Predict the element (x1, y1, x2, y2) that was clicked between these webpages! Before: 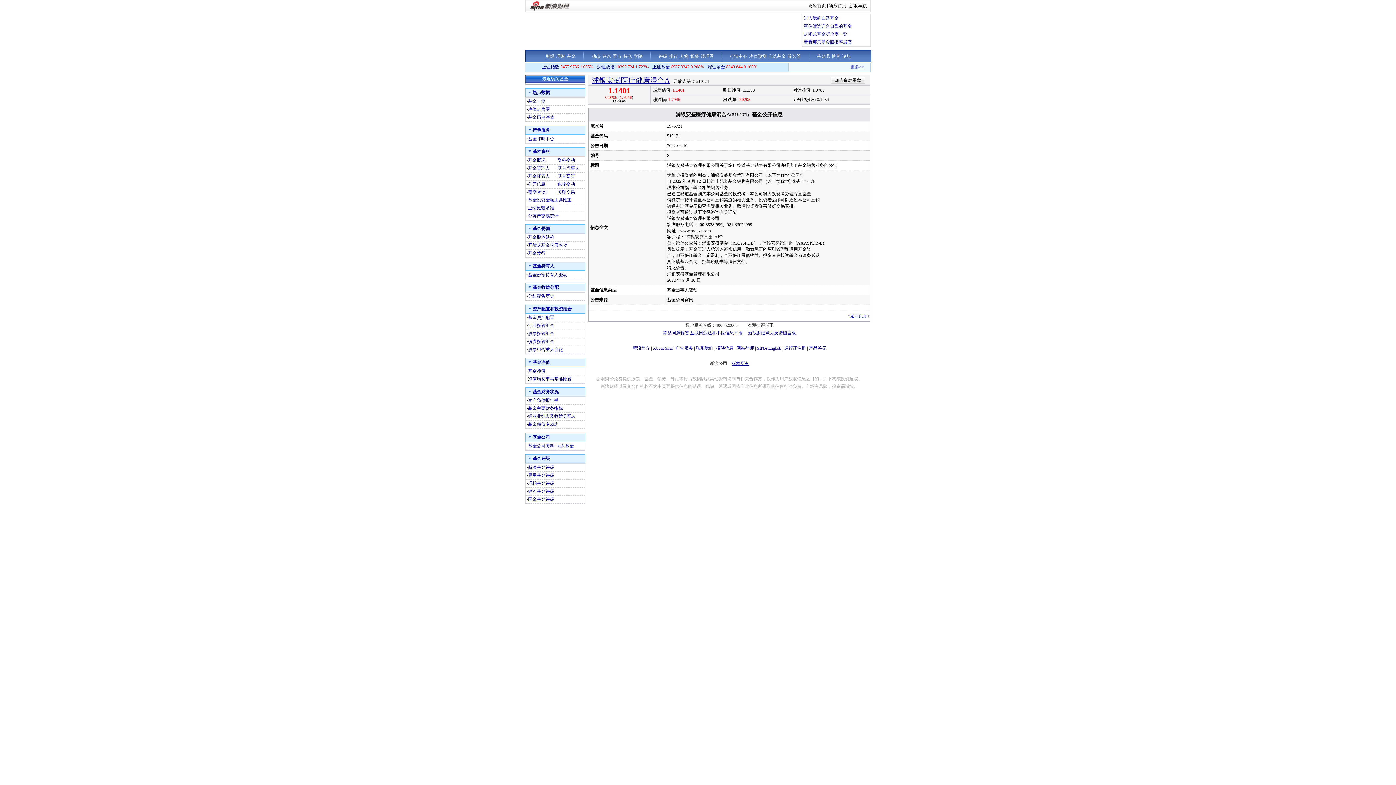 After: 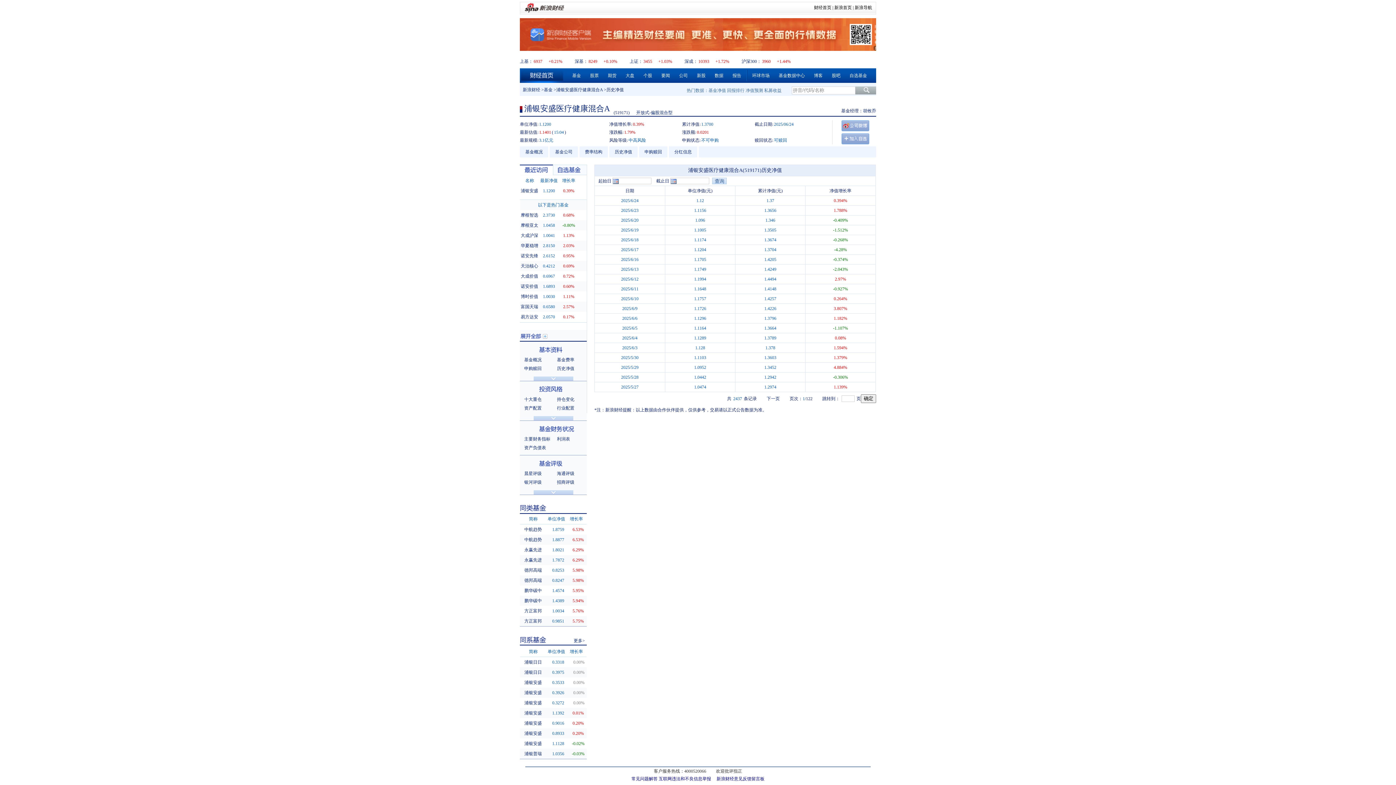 Action: bbox: (528, 114, 554, 120) label: 基金历史净值